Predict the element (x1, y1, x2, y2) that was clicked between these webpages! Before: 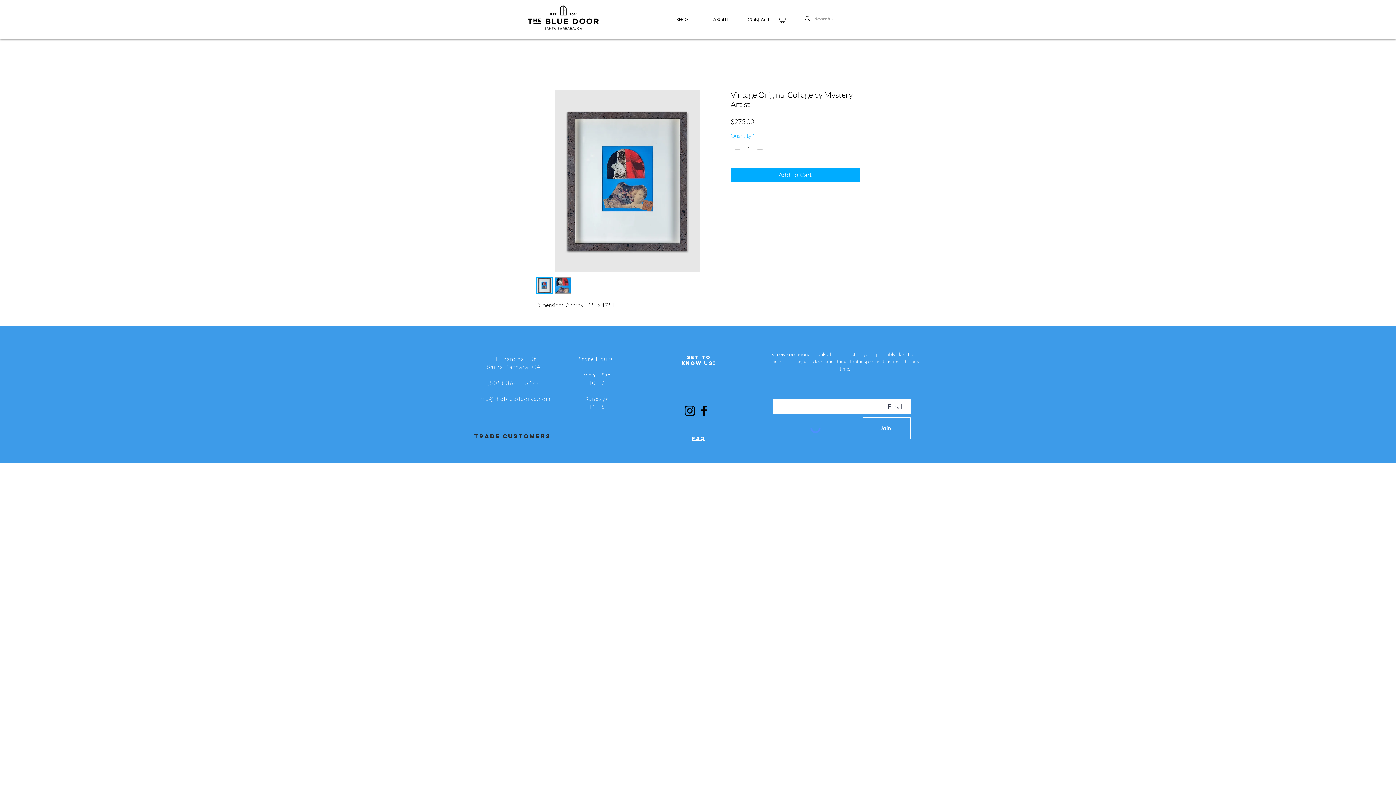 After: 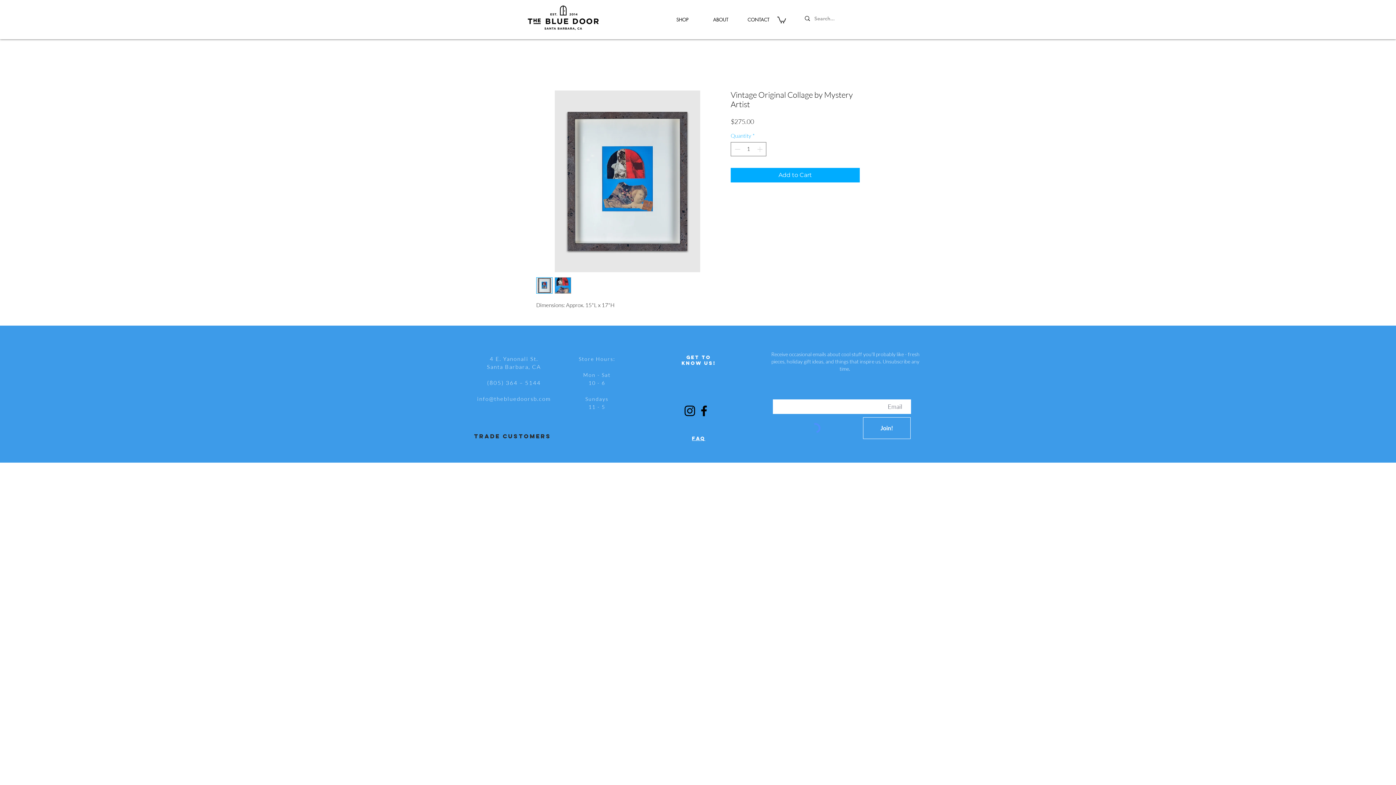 Action: bbox: (777, 16, 786, 23)